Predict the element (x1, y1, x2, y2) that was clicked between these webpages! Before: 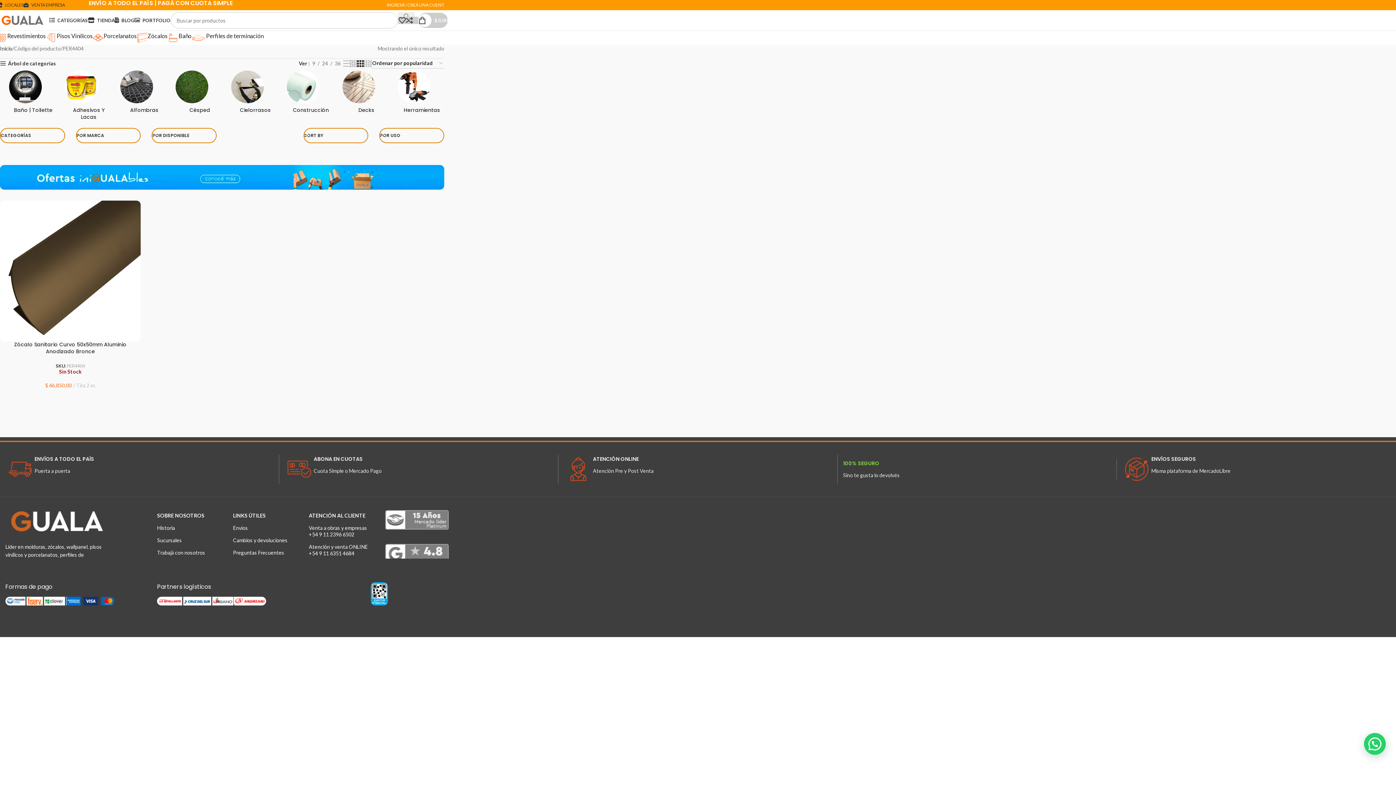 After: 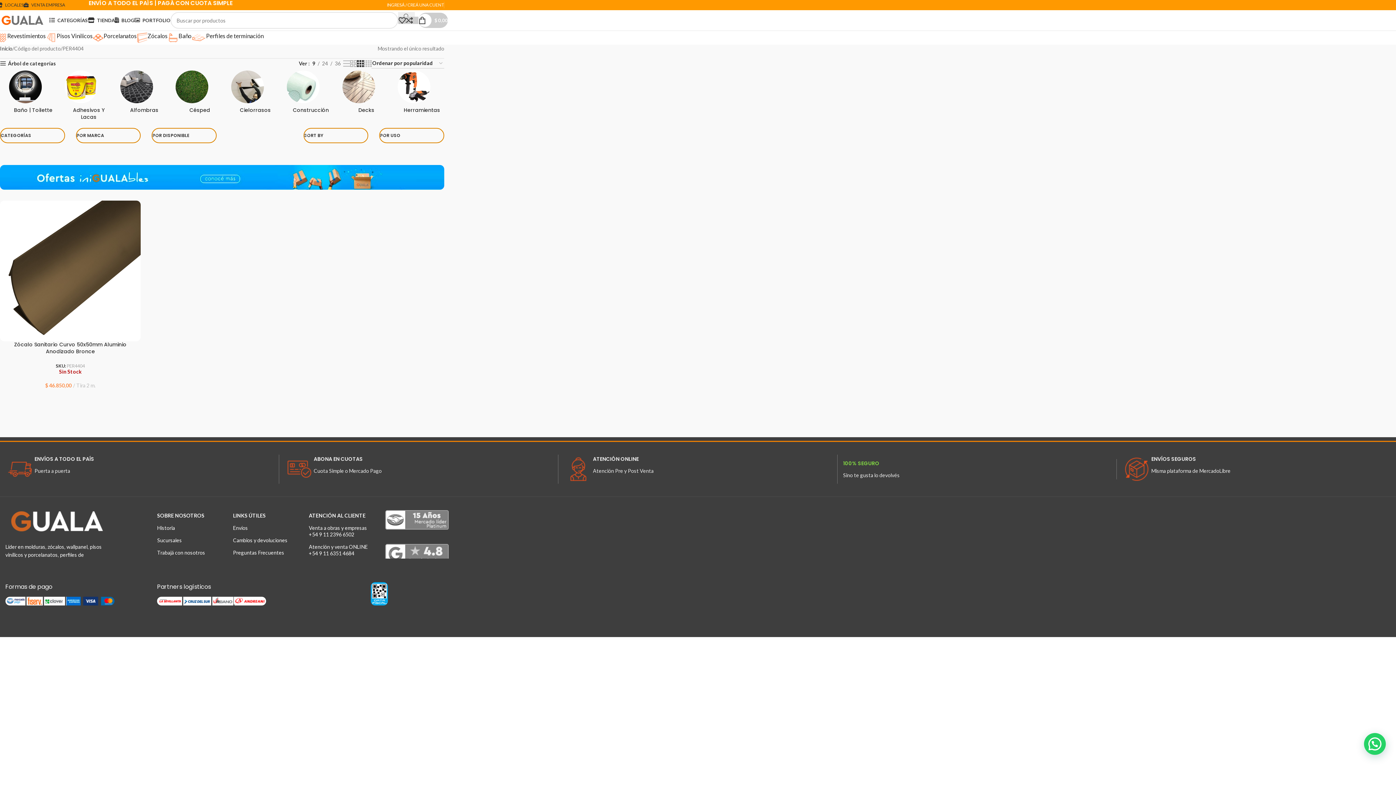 Action: label: 9 bbox: (309, 59, 317, 67)